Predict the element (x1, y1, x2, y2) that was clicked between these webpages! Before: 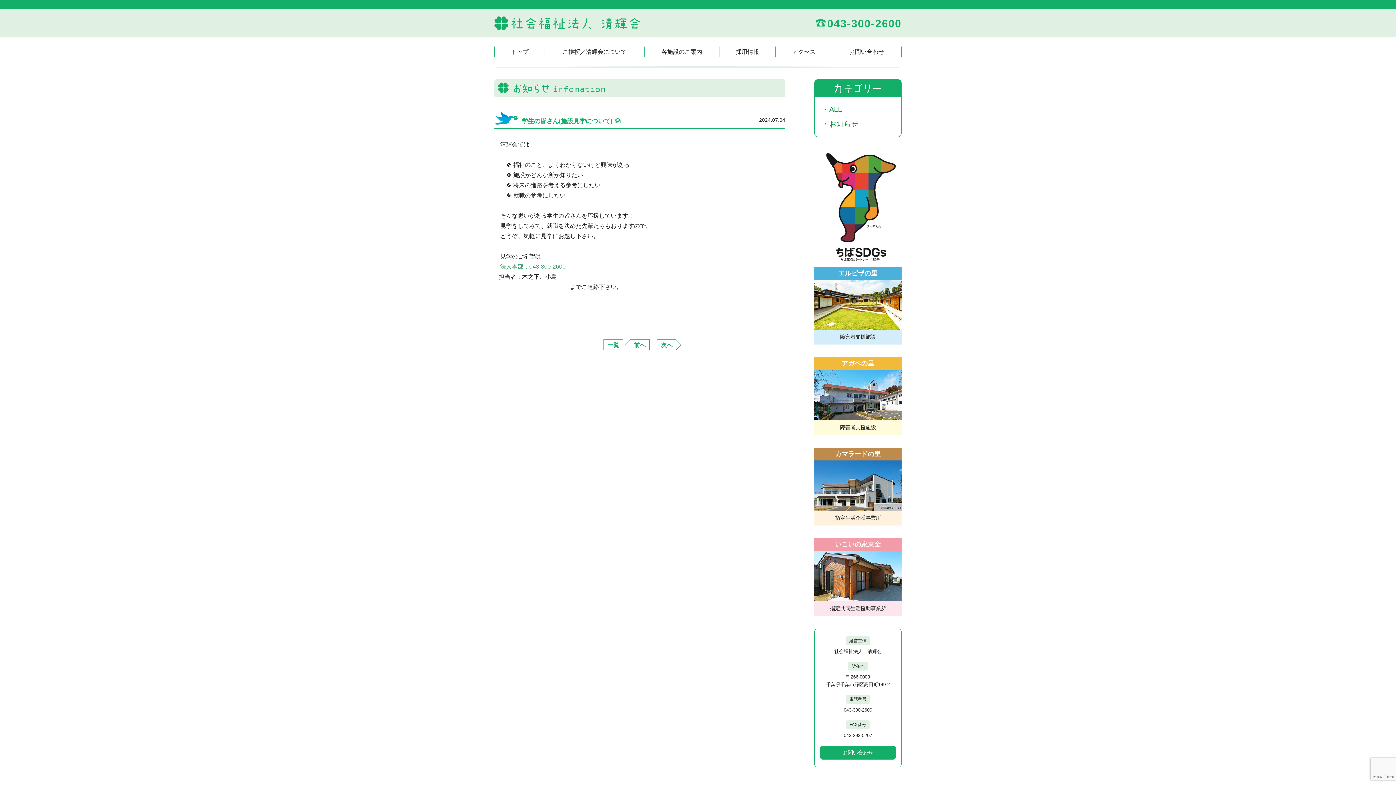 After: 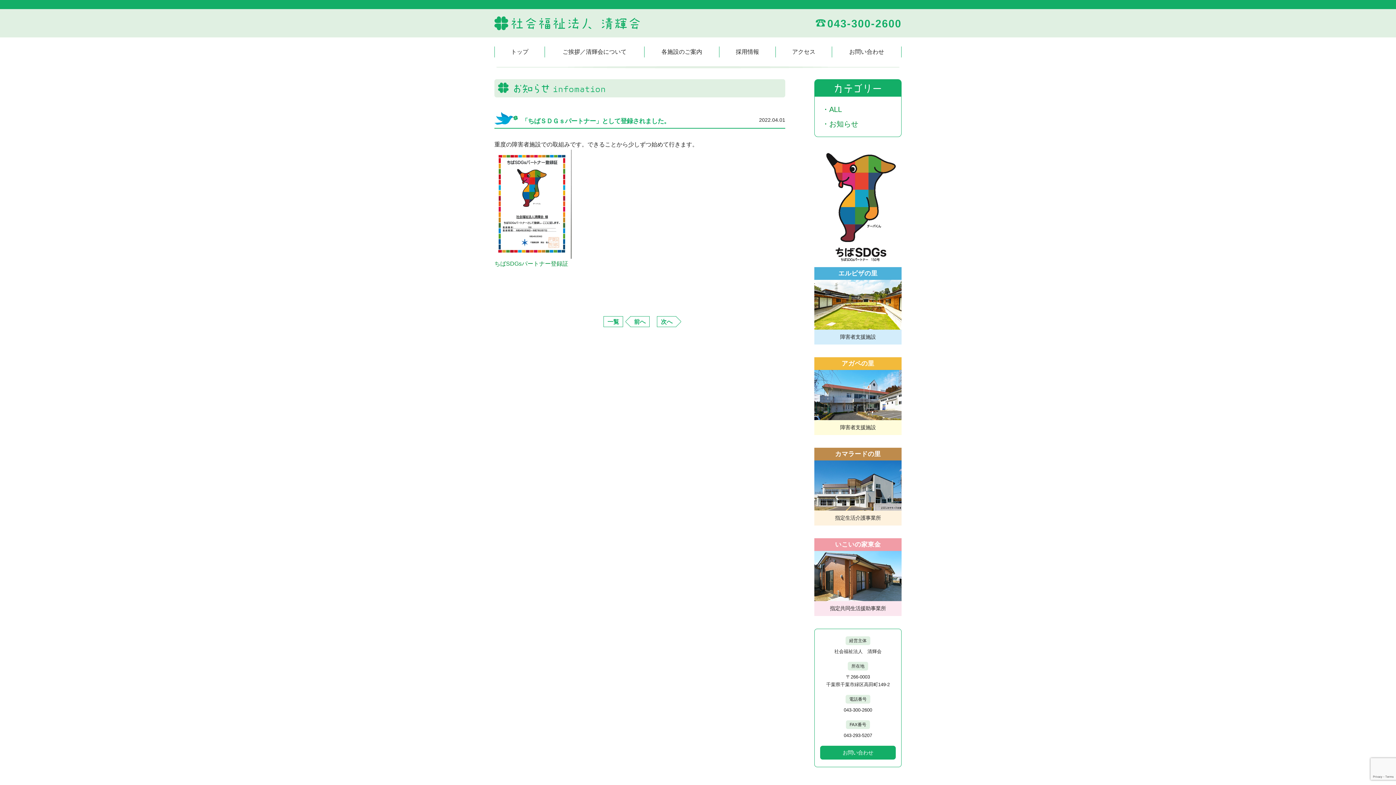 Action: bbox: (814, 202, 901, 209)